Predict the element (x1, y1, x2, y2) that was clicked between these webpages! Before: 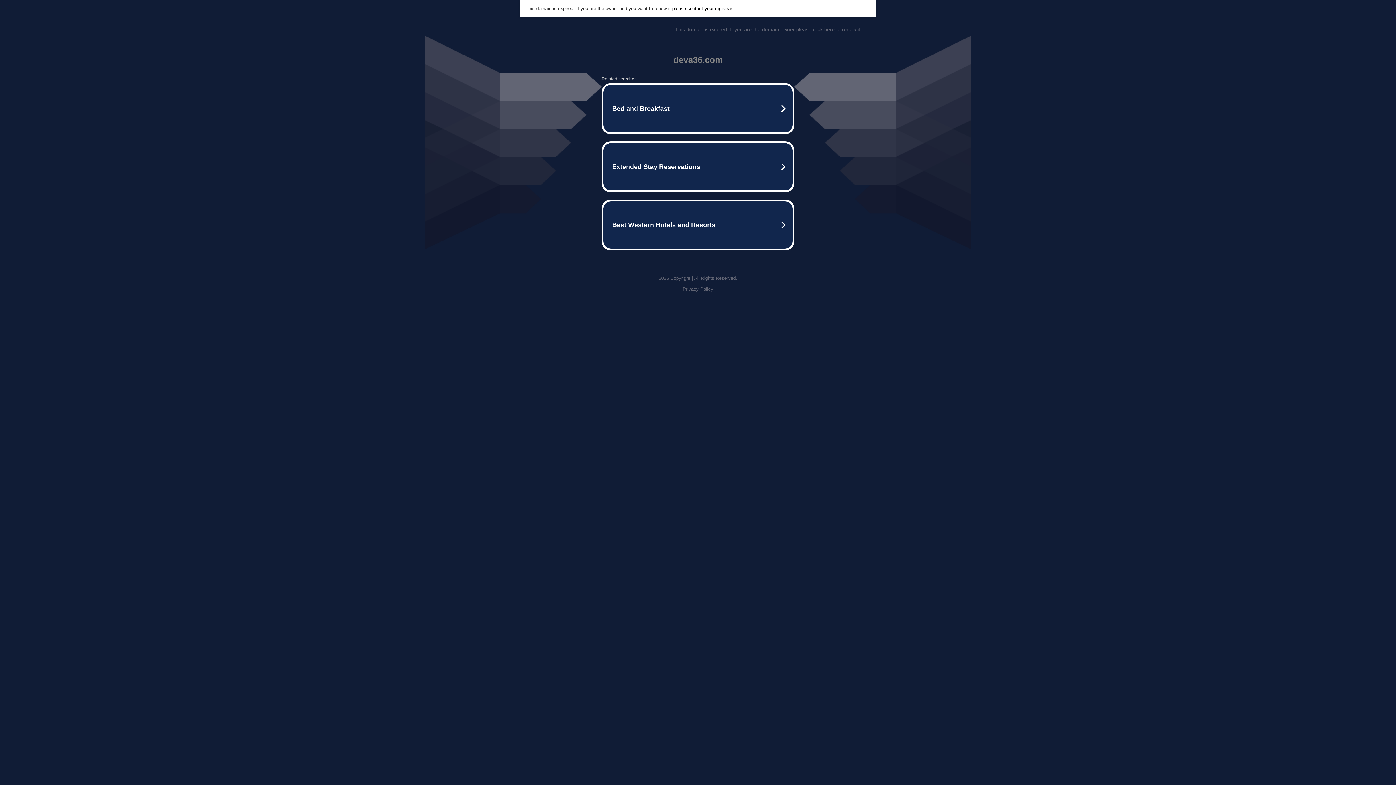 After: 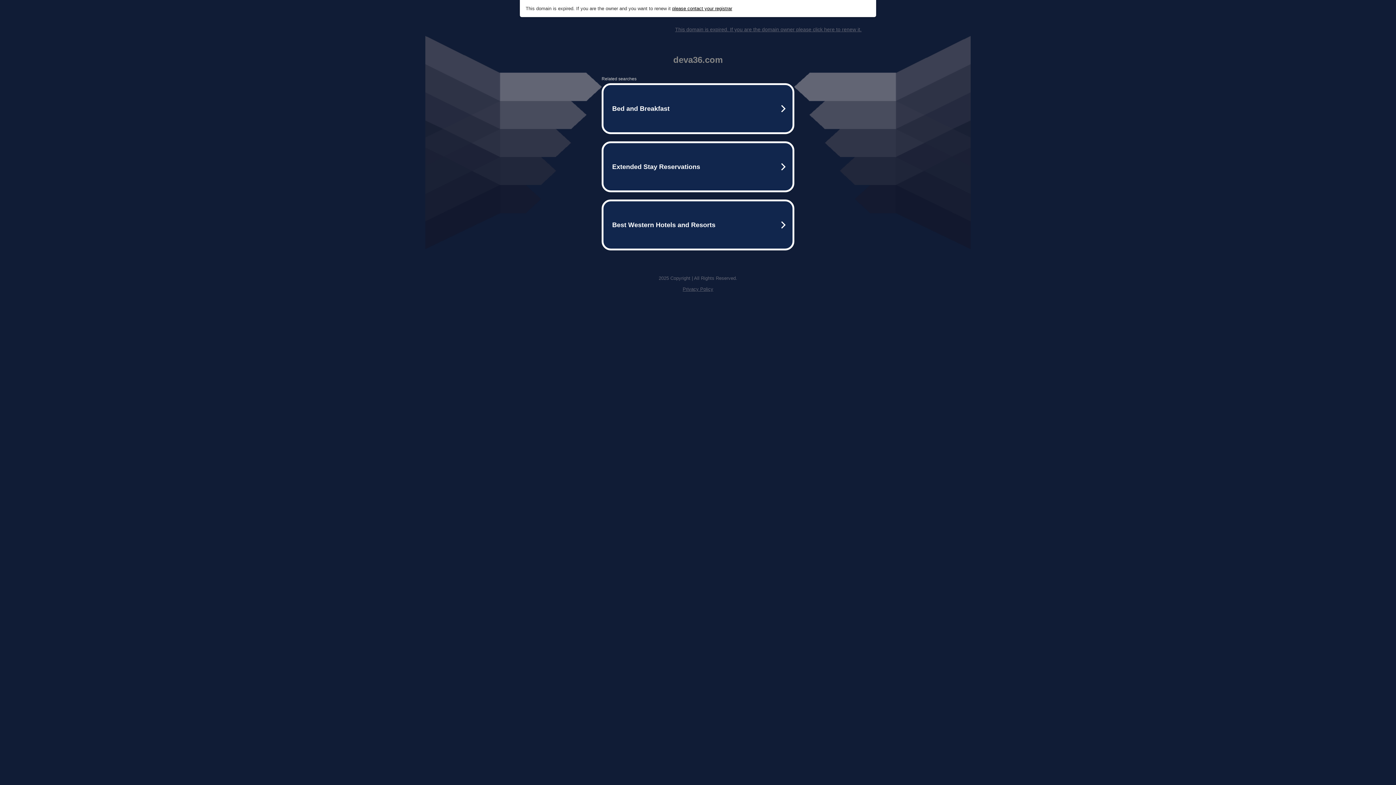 Action: label: This domain is expired. If you are the domain owner please click here to renew it. bbox: (675, 26, 861, 32)